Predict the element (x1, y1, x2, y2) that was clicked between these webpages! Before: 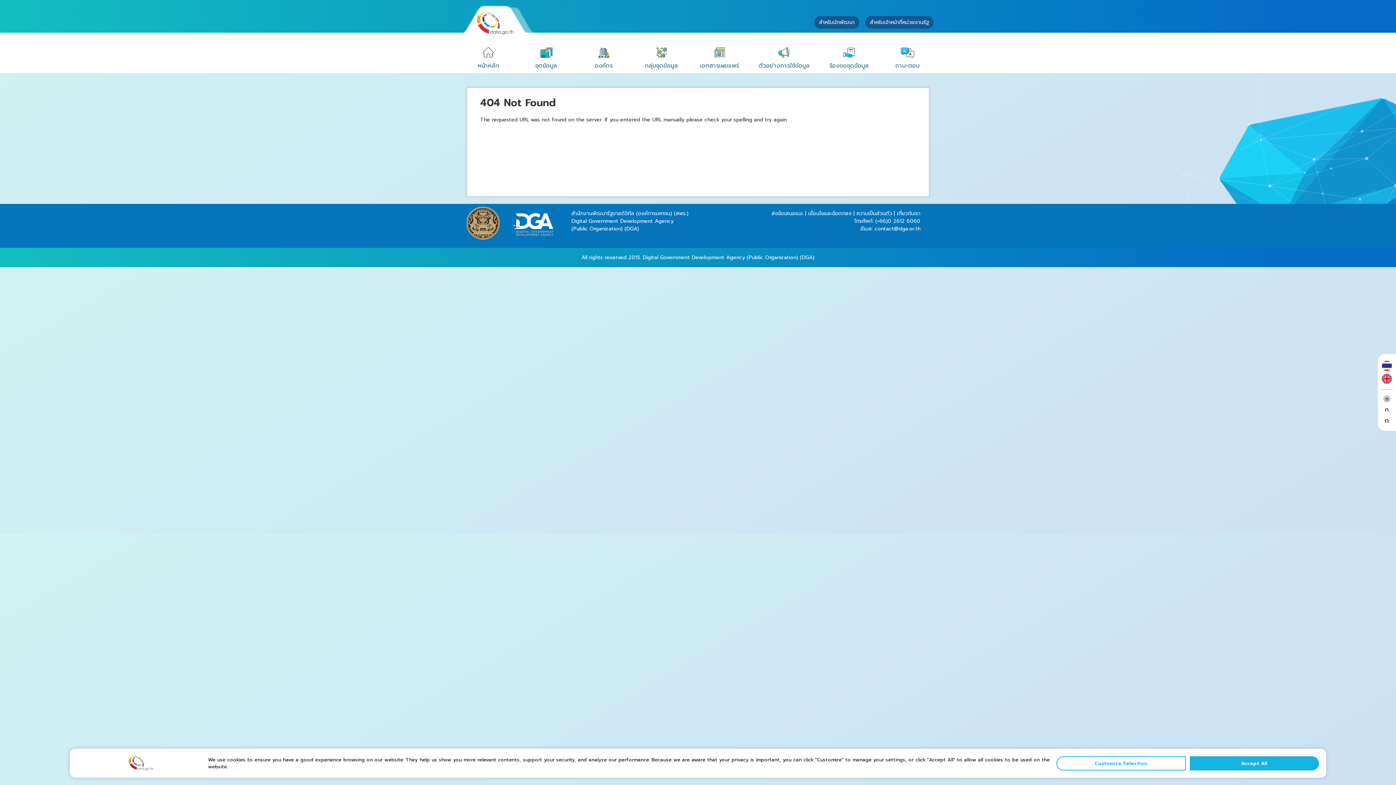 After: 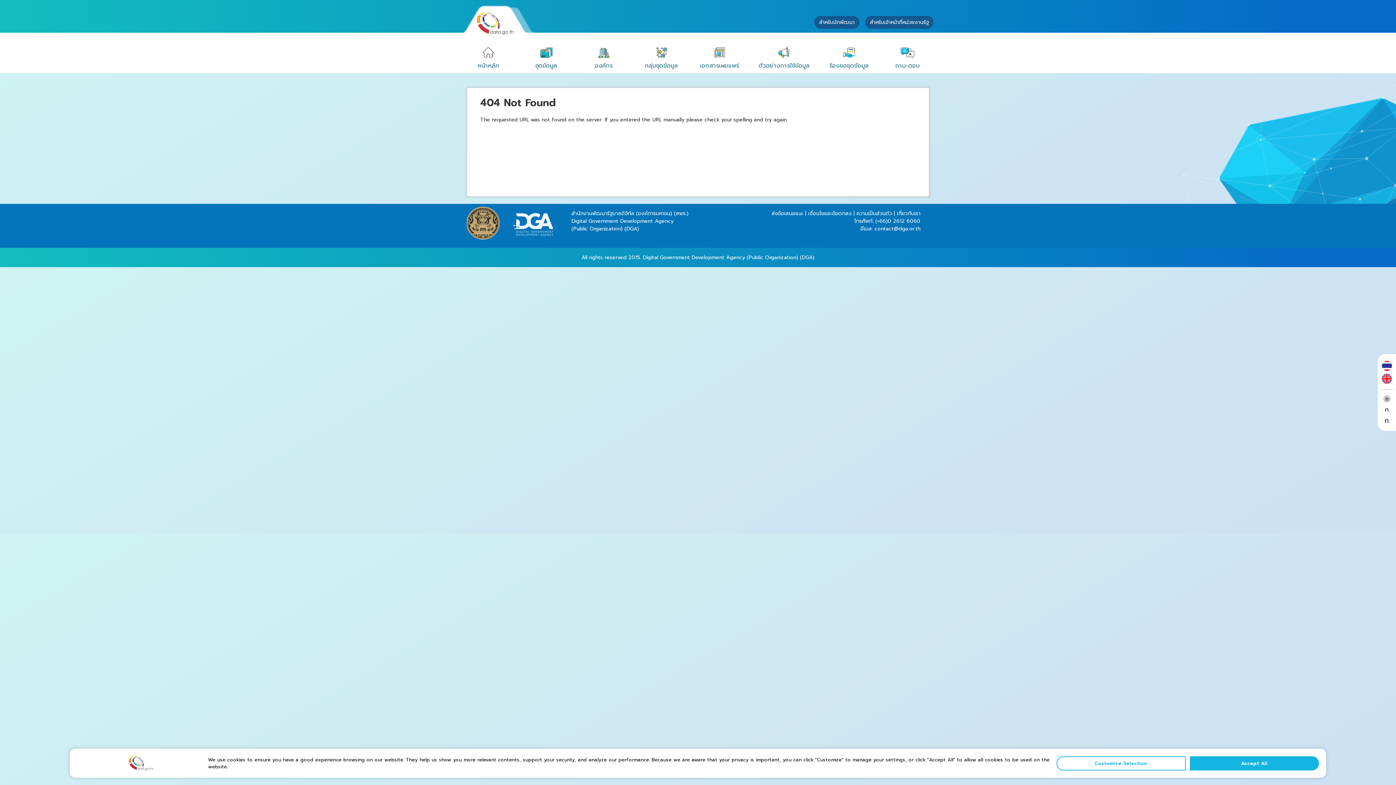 Action: label: โทรศัพท์: (+66)0 2612 6060 bbox: (854, 217, 920, 225)